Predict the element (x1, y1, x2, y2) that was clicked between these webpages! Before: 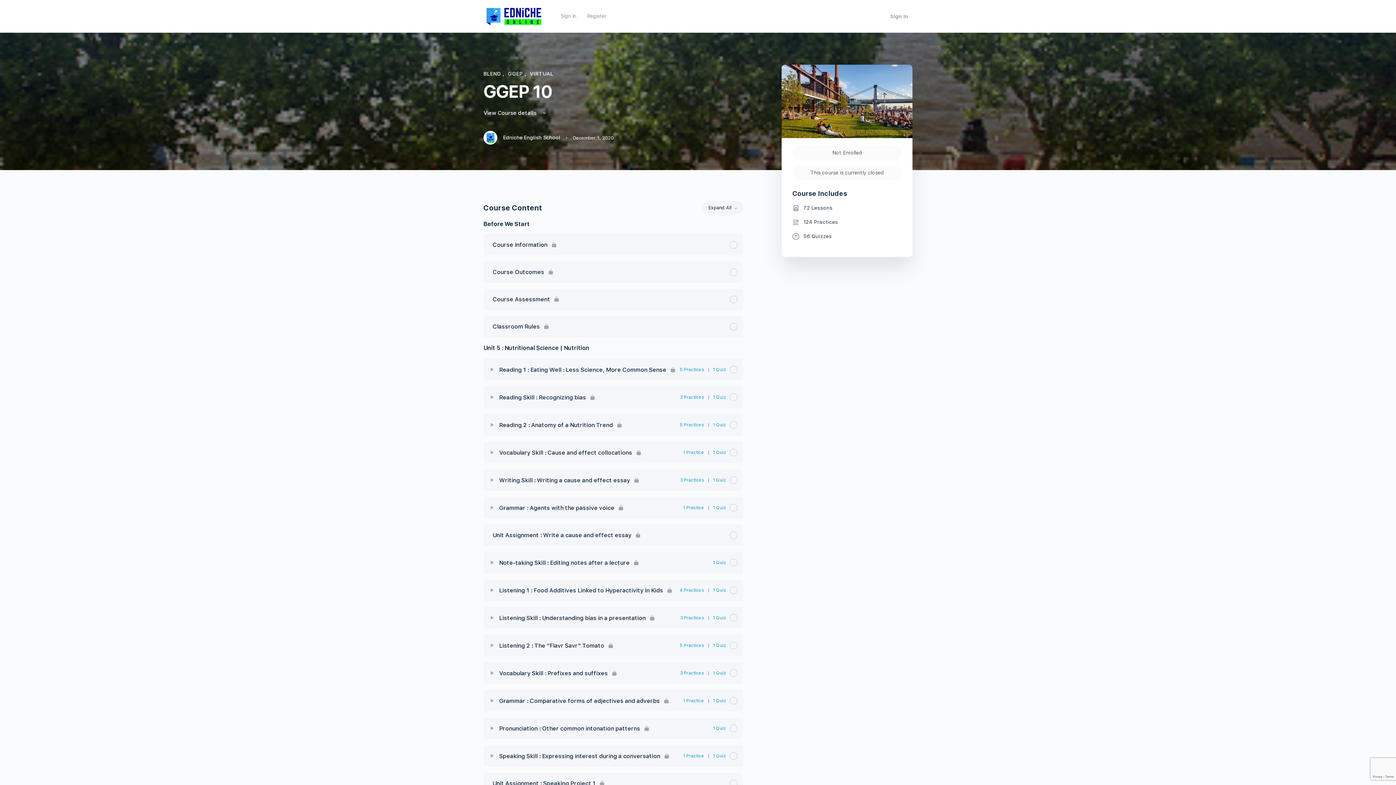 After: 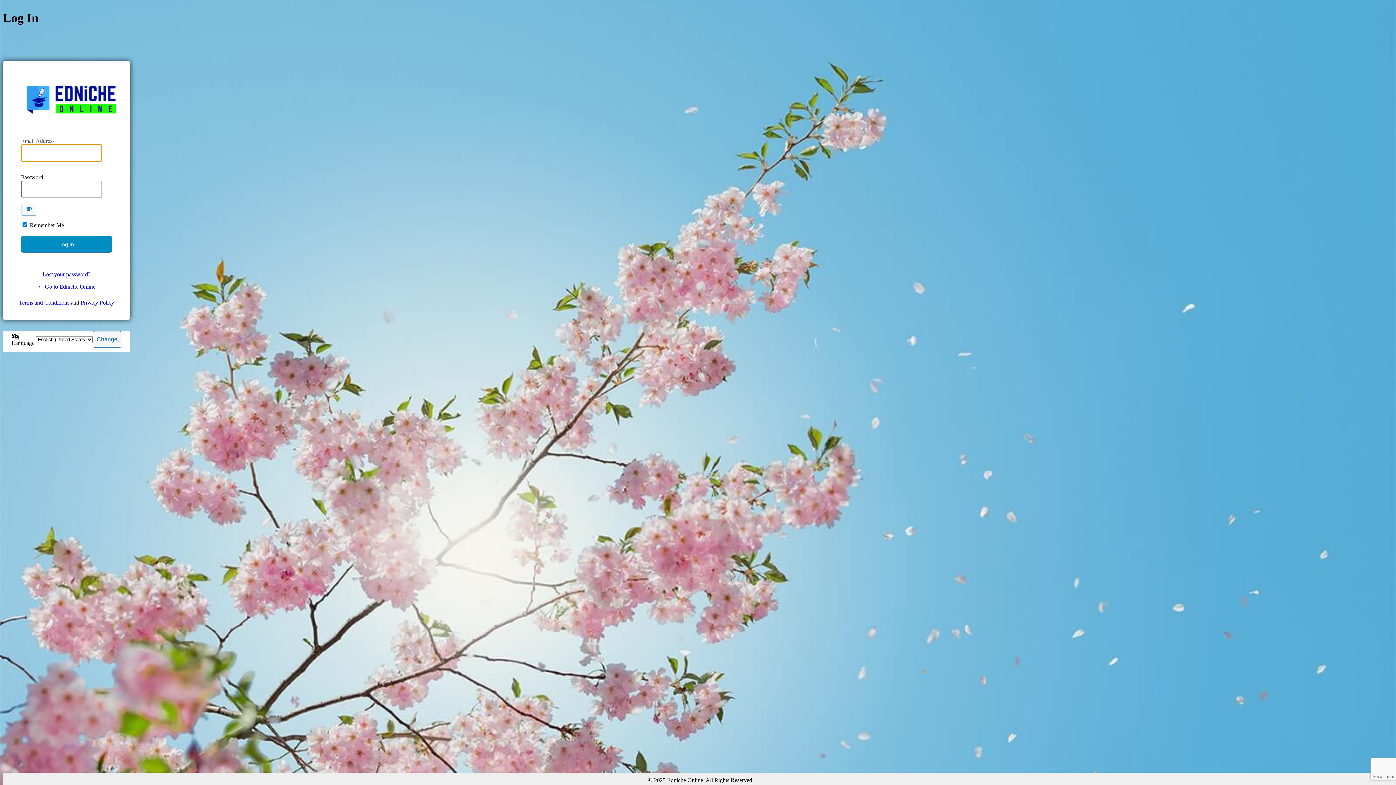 Action: bbox: (886, 8, 912, 24) label: Sign in